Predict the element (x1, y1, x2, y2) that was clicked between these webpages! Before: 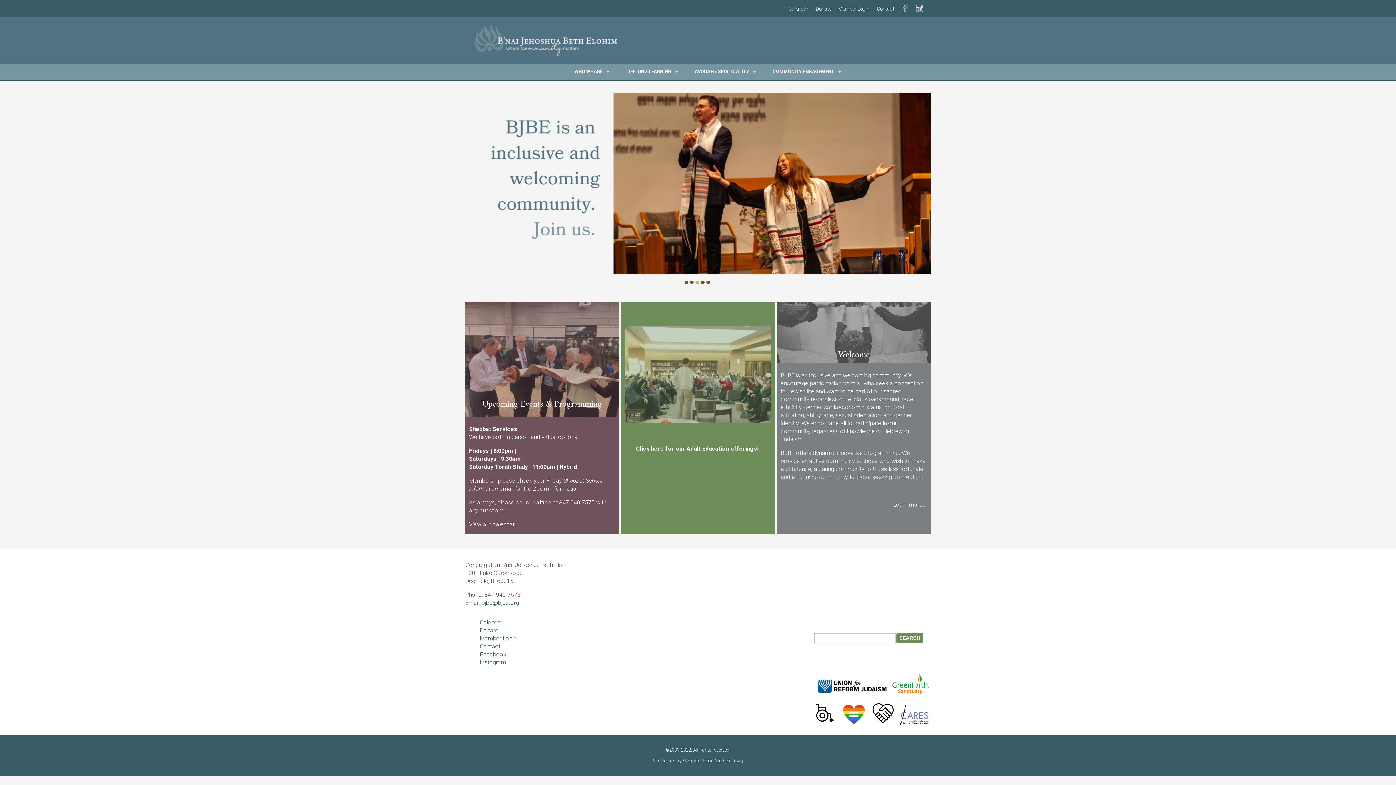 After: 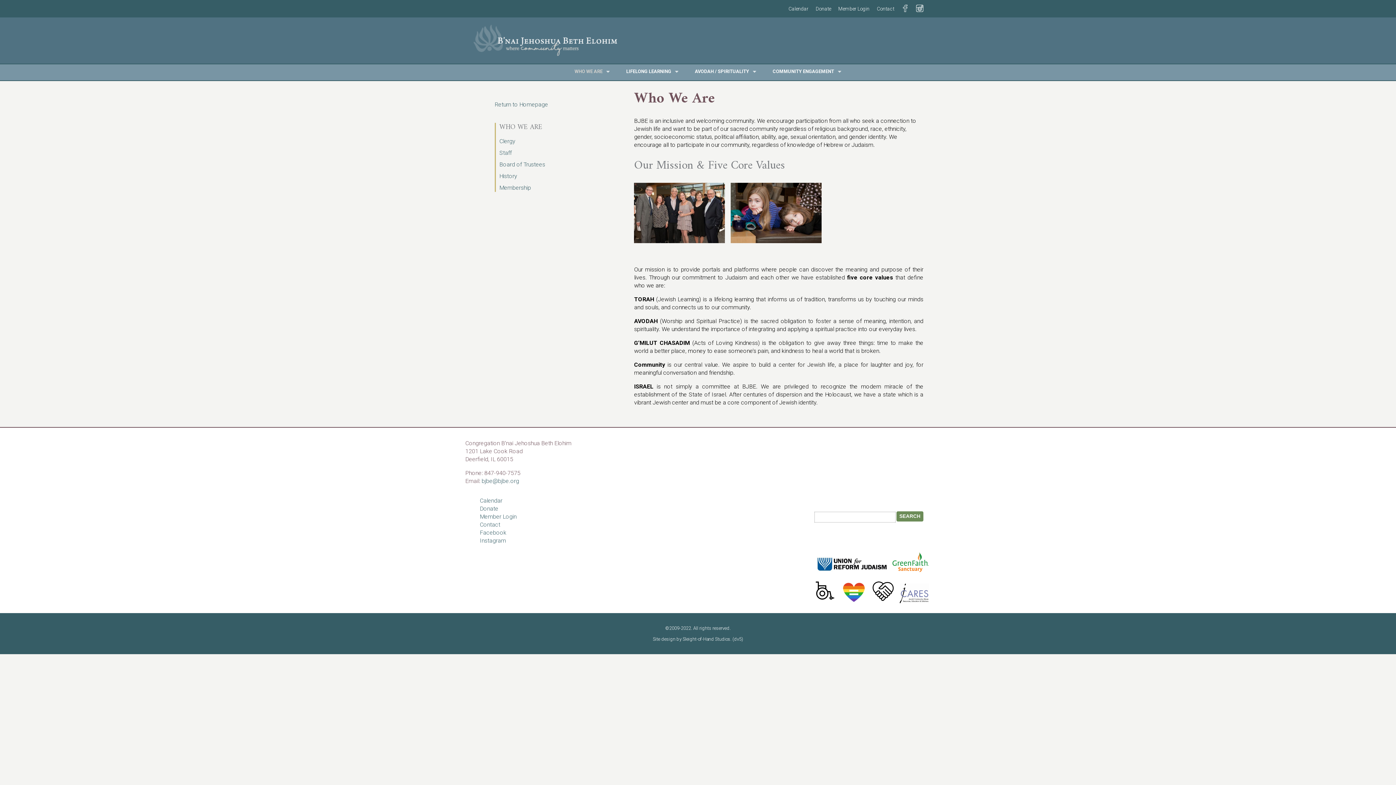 Action: bbox: (893, 501, 924, 508) label: Learn more.